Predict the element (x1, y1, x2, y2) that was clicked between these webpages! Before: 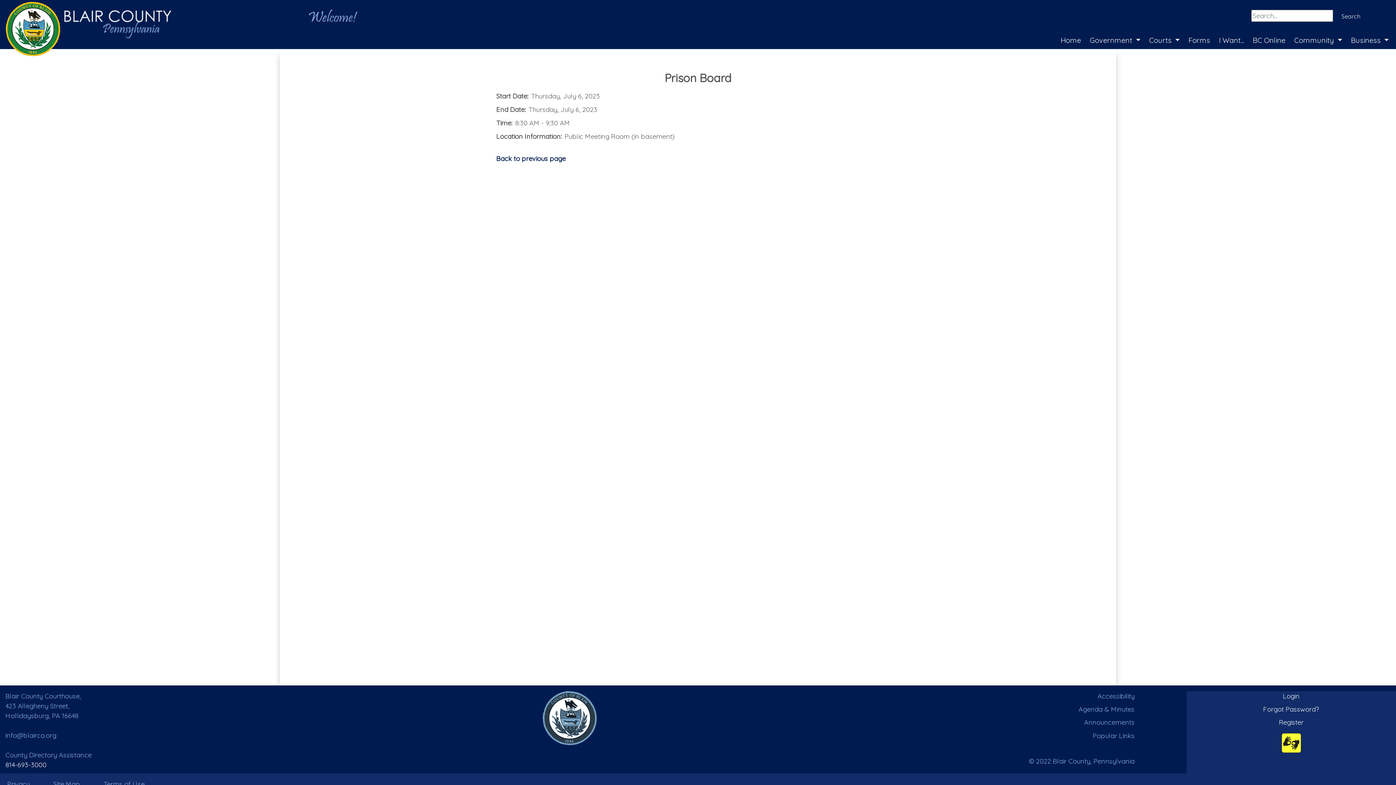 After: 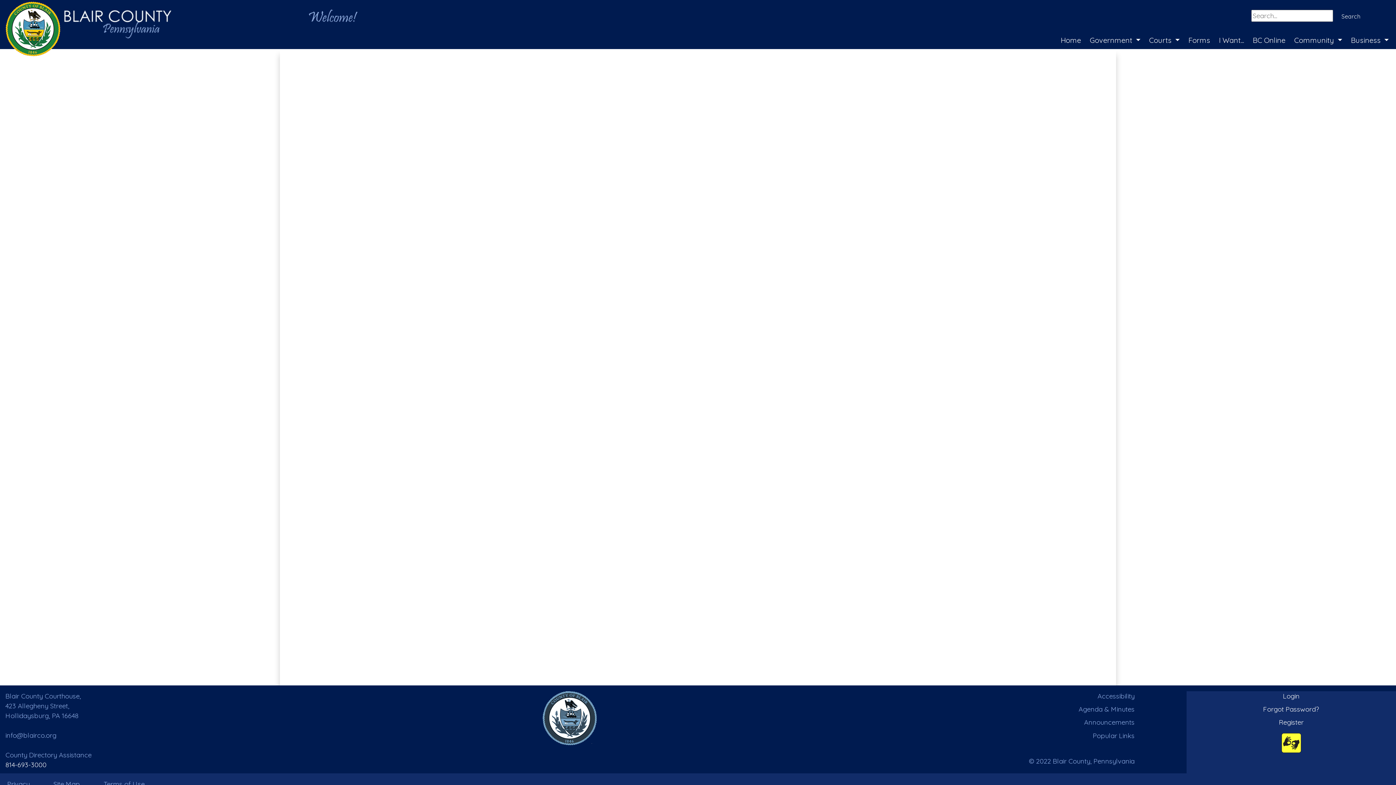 Action: bbox: (1337, 9, 1365, 23) label: Search